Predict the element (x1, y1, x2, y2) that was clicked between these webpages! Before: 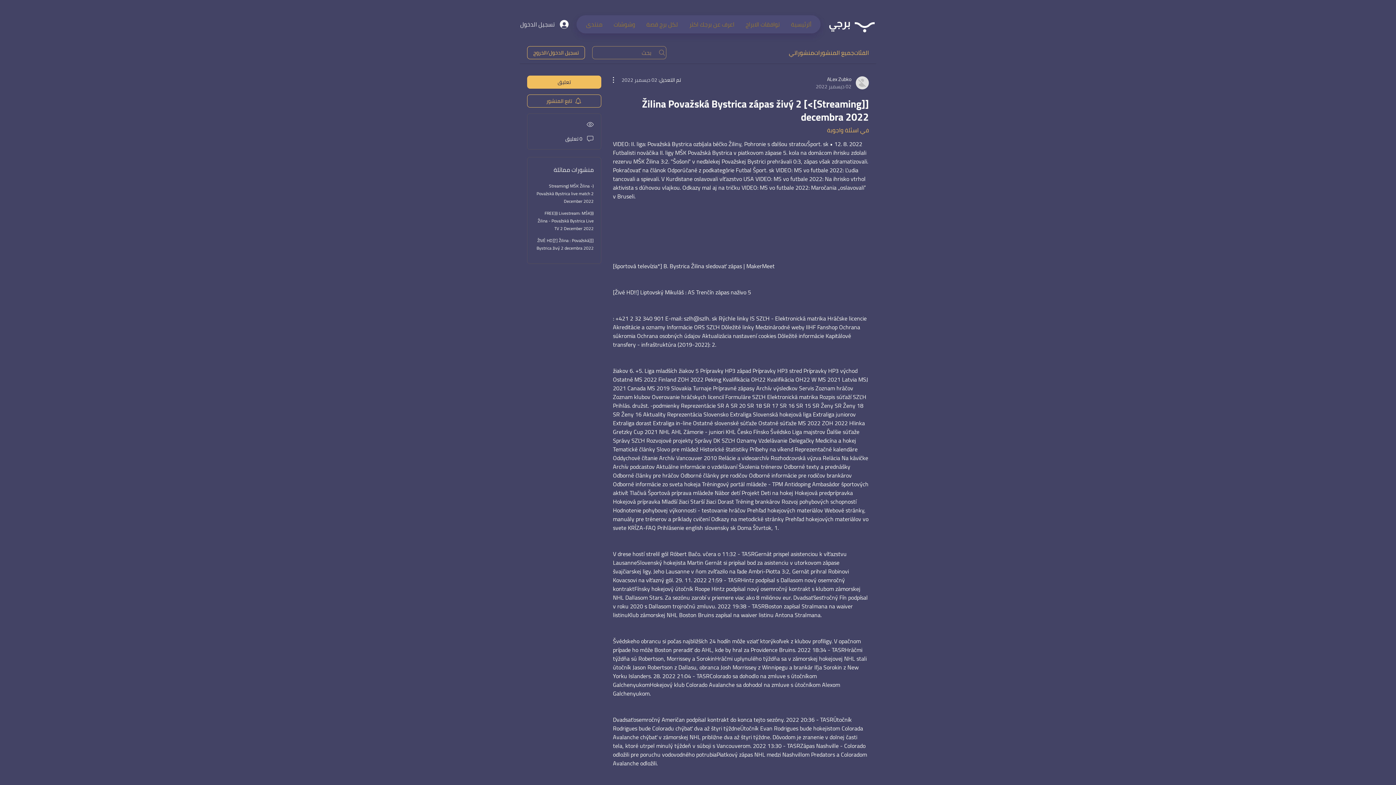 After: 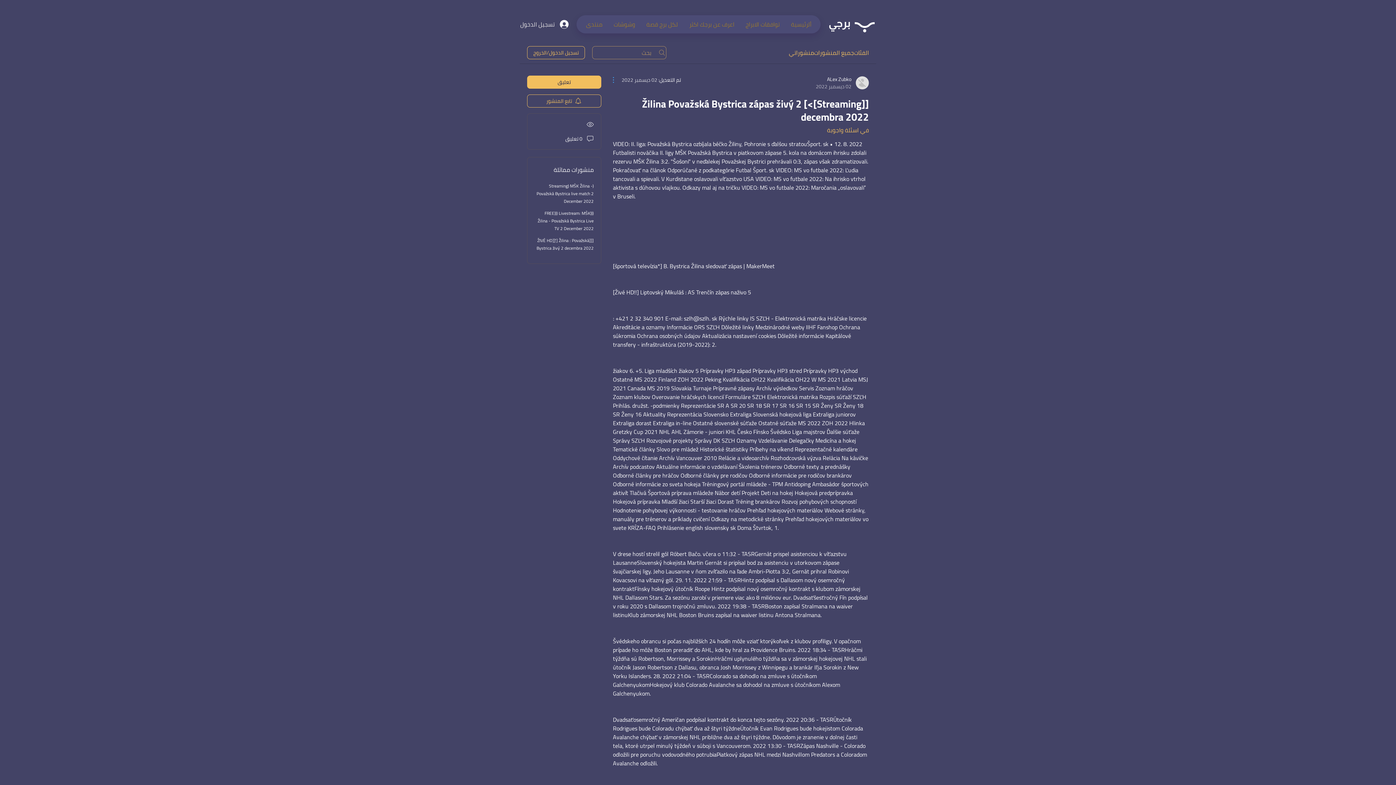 Action: bbox: (613, 75, 621, 84) label: مزيد من الإجراءات